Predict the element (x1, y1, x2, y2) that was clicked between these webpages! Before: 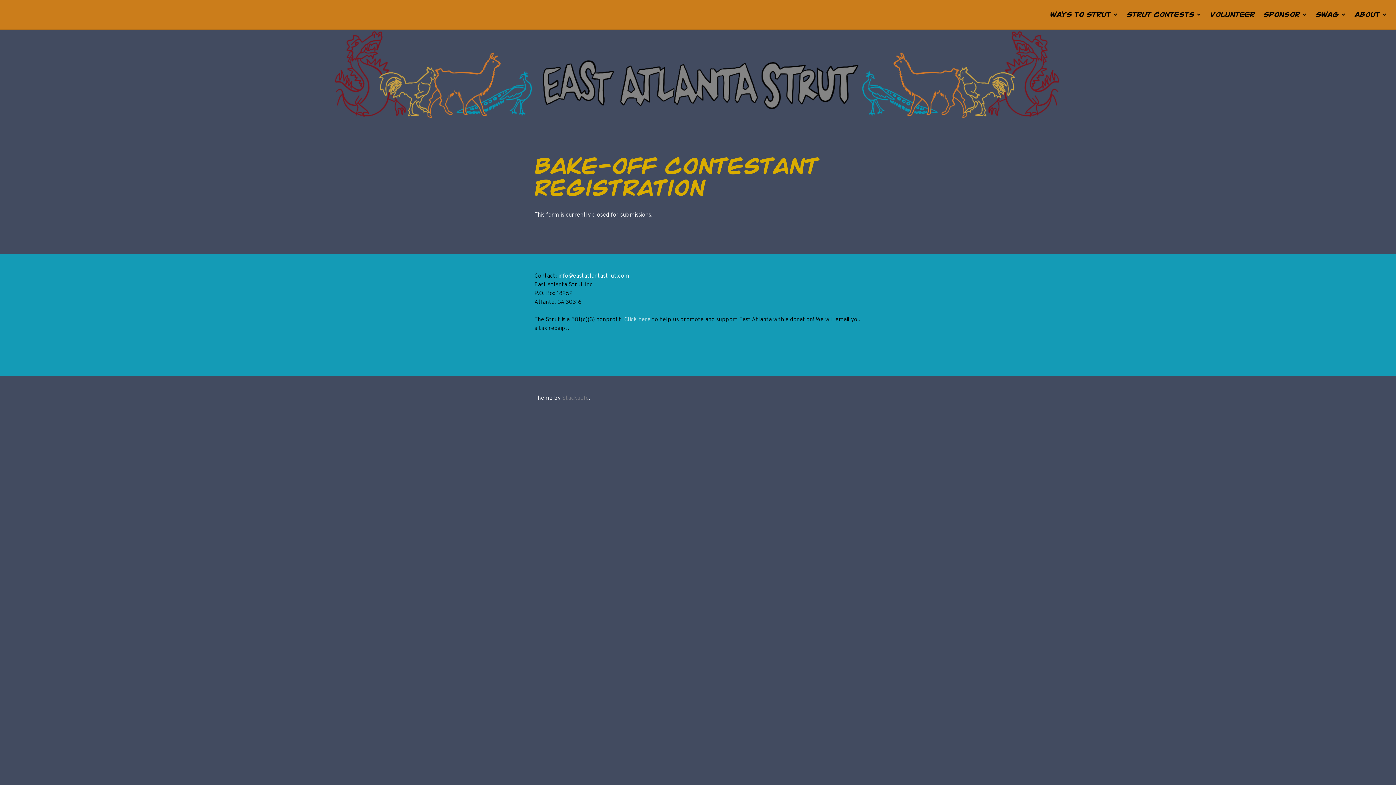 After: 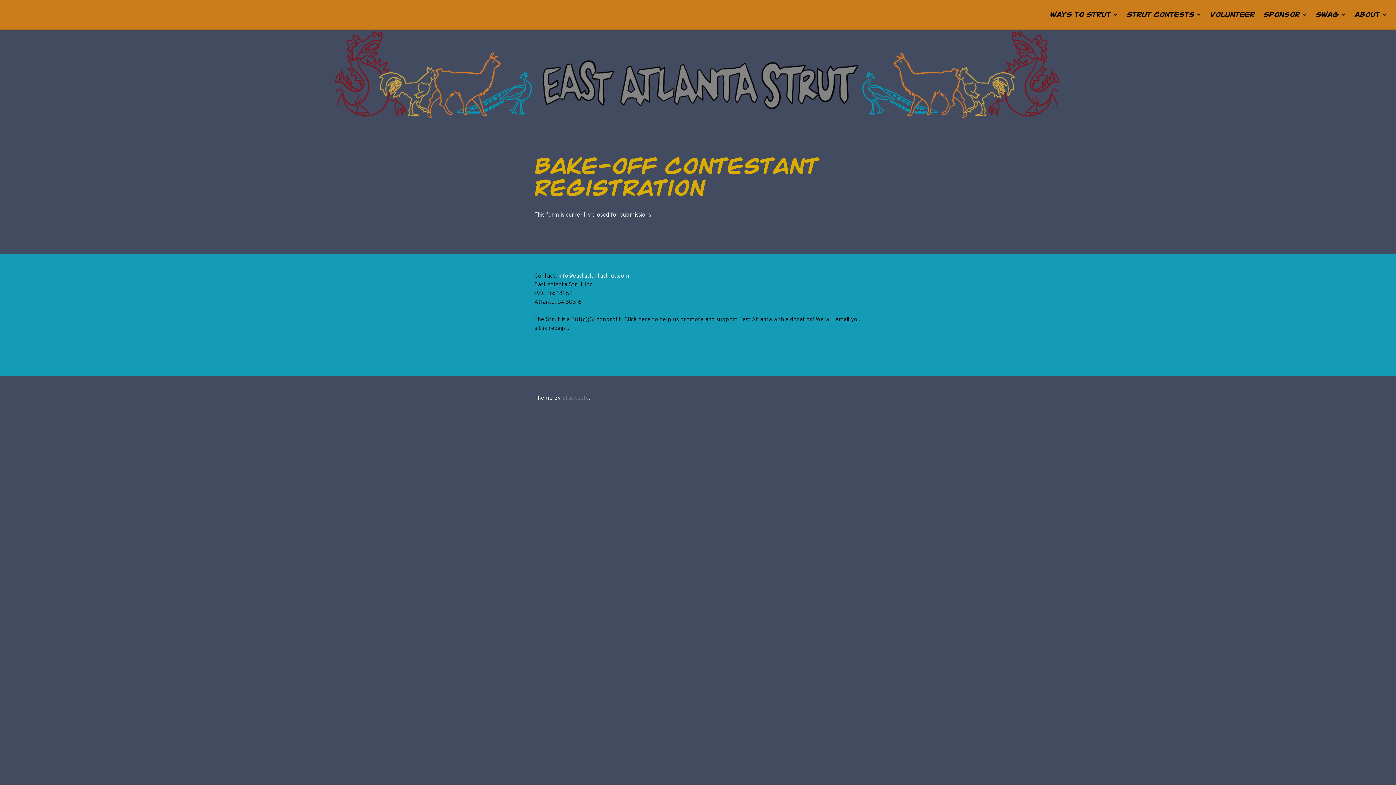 Action: label: Click here bbox: (624, 315, 650, 323)